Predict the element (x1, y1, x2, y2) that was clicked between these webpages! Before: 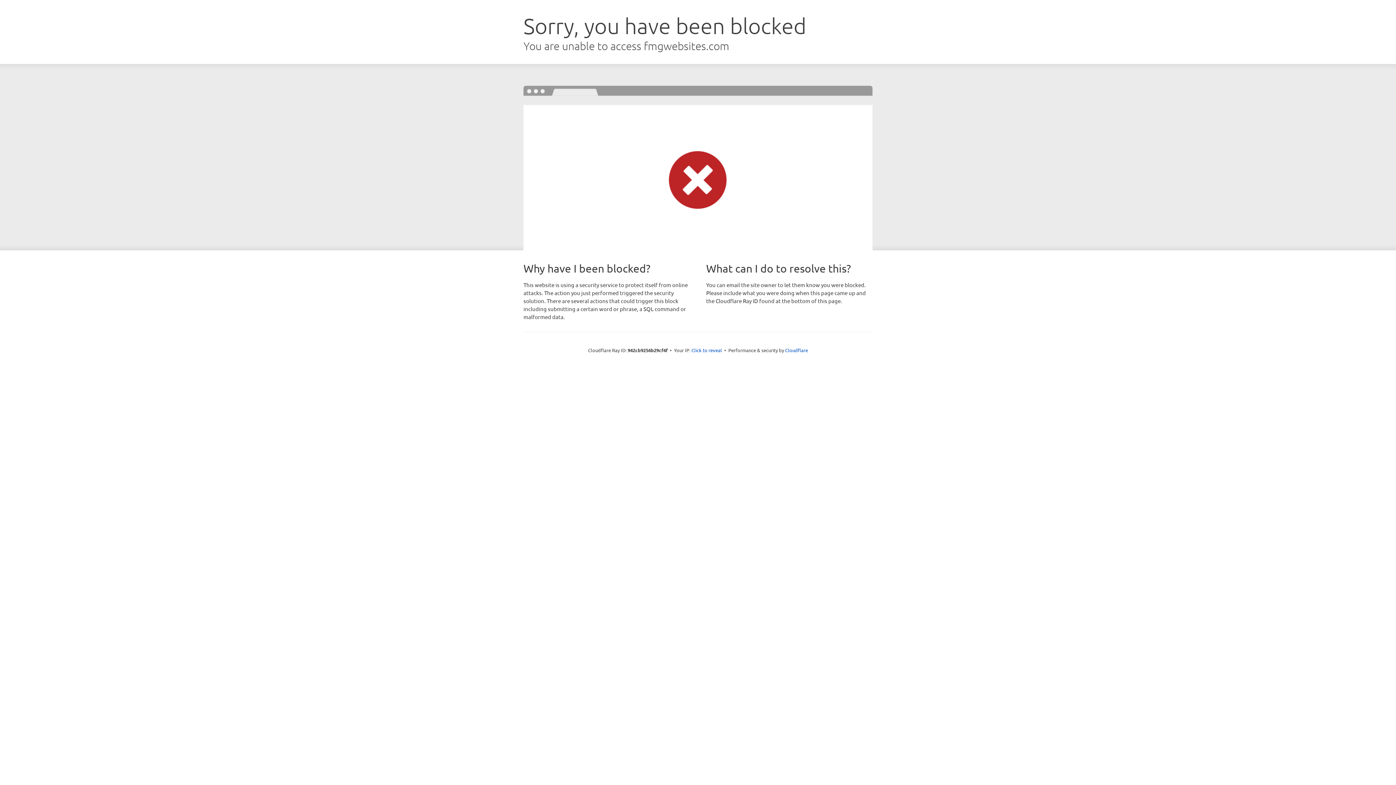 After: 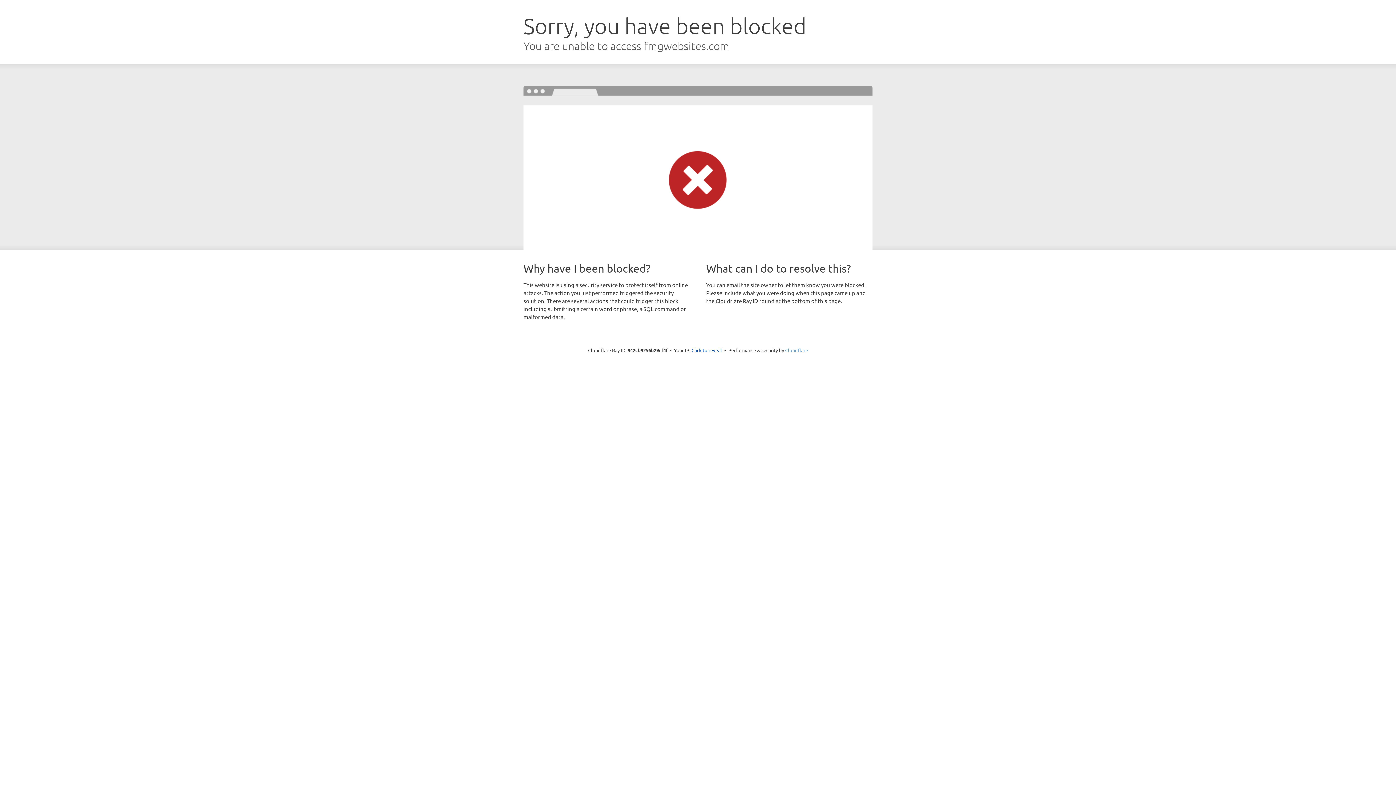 Action: label: Cloudflare bbox: (785, 347, 808, 353)